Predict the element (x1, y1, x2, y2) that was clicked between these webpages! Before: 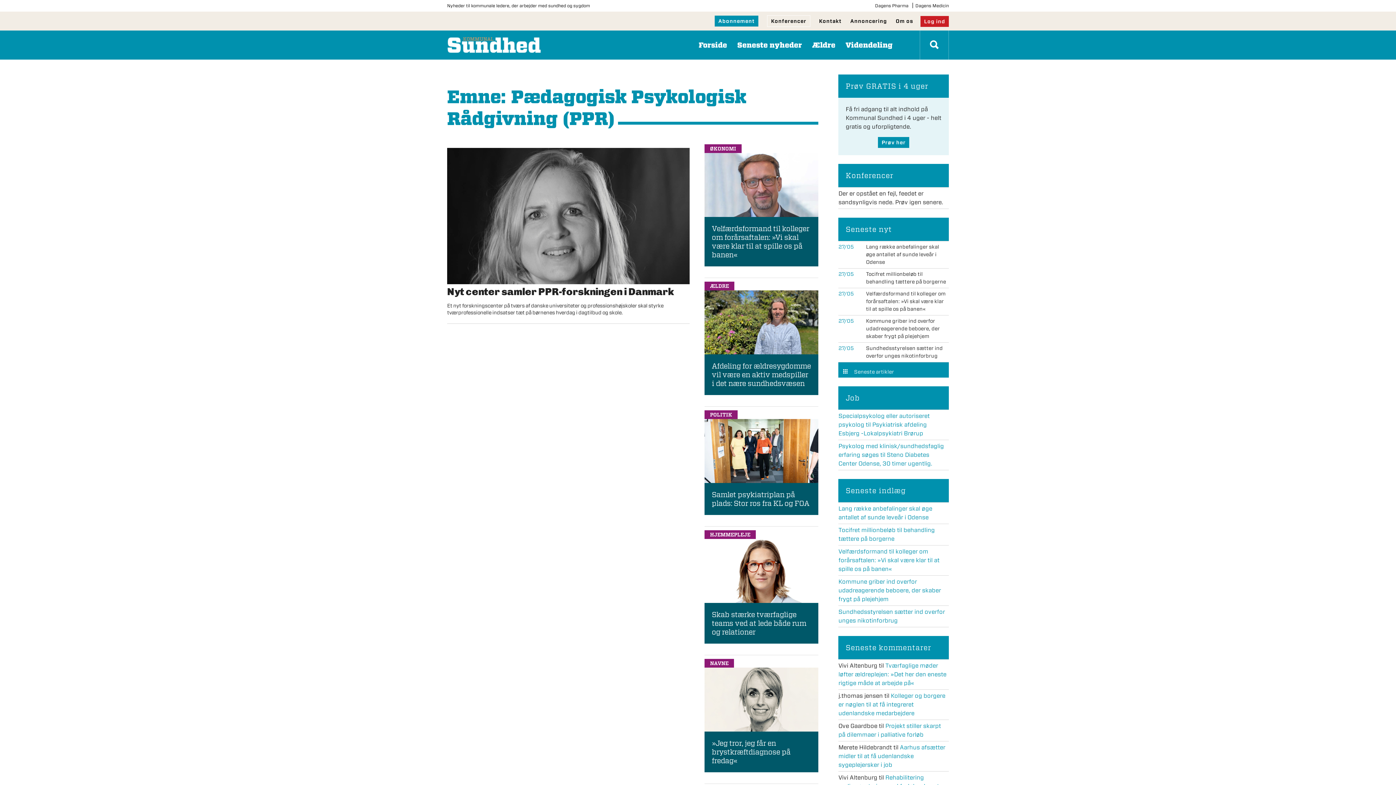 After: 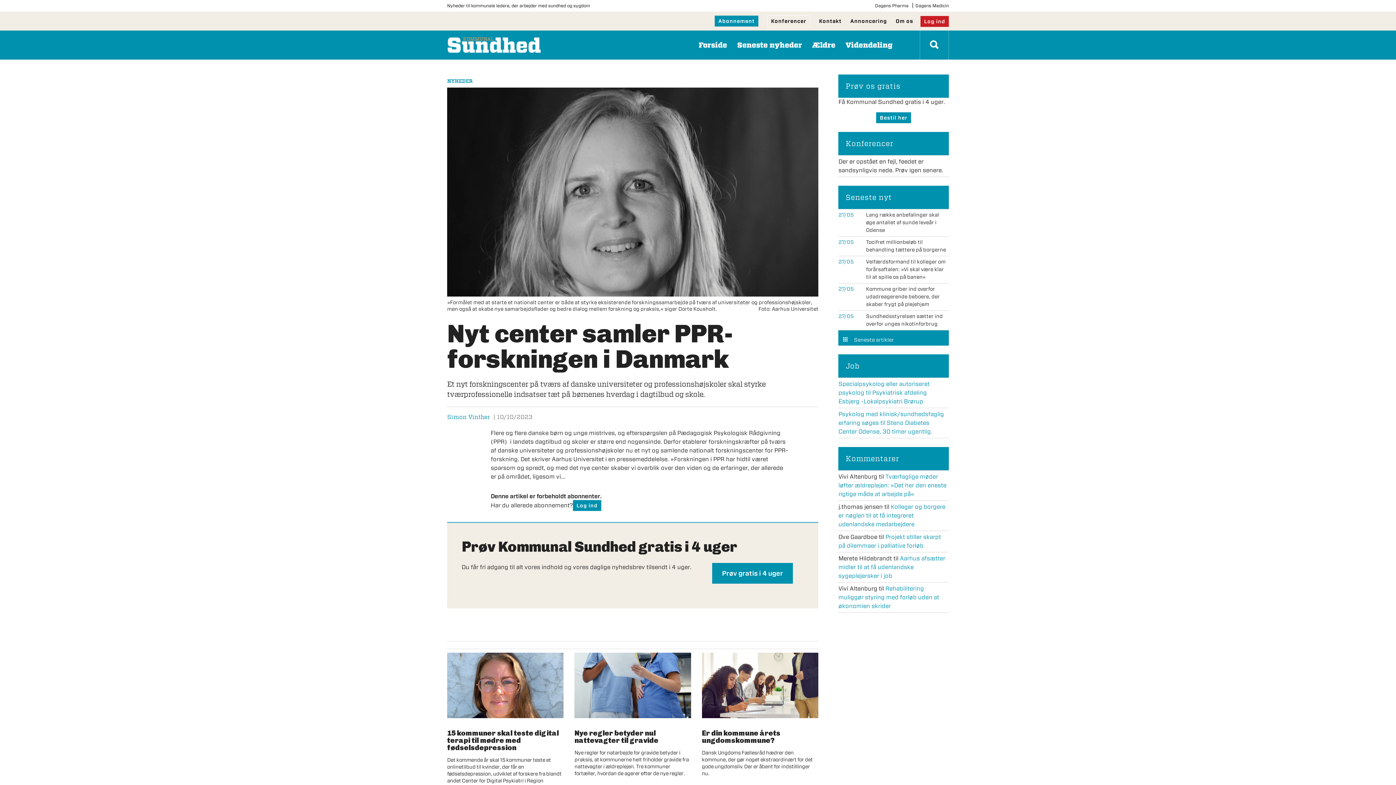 Action: label: Nyt center samler PPR-forskningen i Danmark
Et nyt forskningscenter på tværs af danske universiteter og professionshøjskoler skal styrke tværprofessionelle indsatser tæt på børnenes hverdag i dagtilbud og skole. bbox: (447, 285, 674, 297)